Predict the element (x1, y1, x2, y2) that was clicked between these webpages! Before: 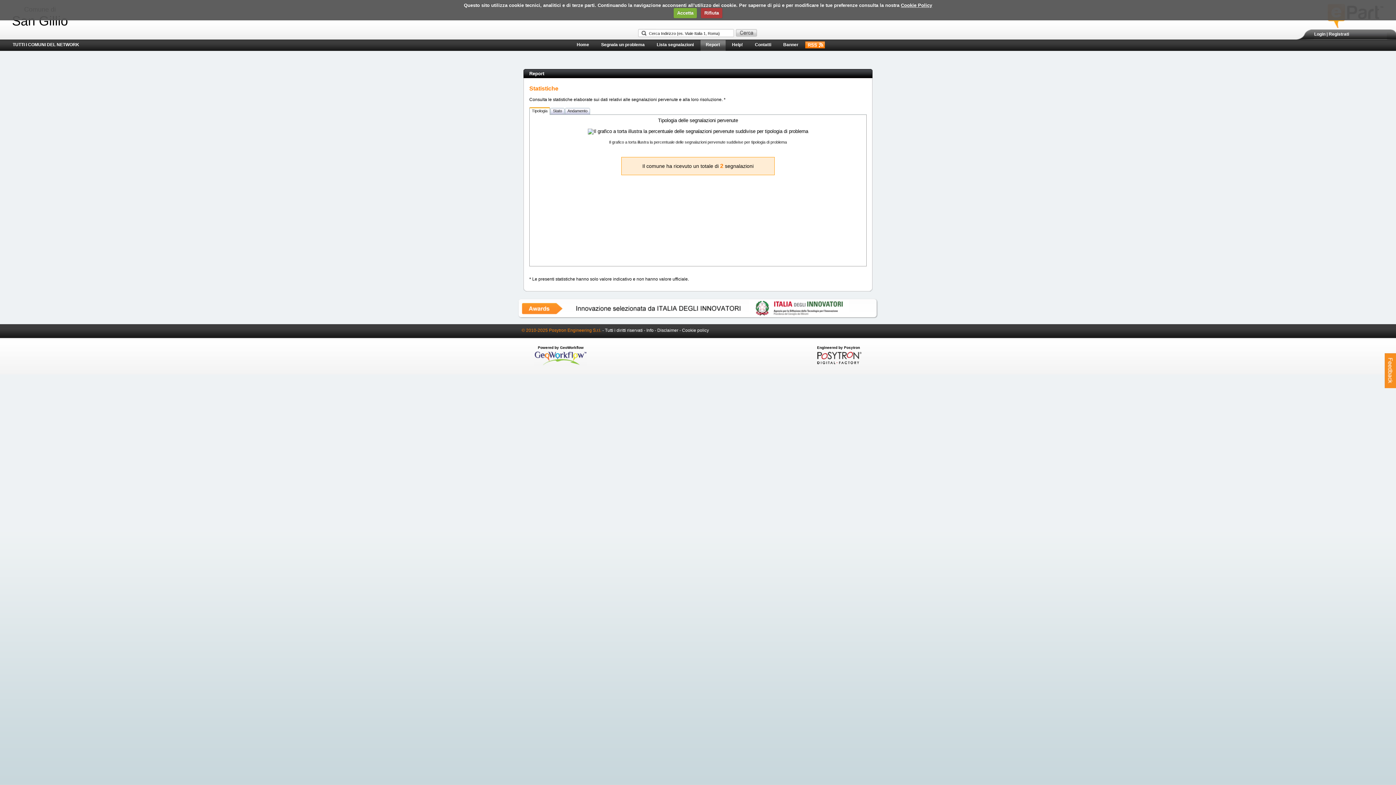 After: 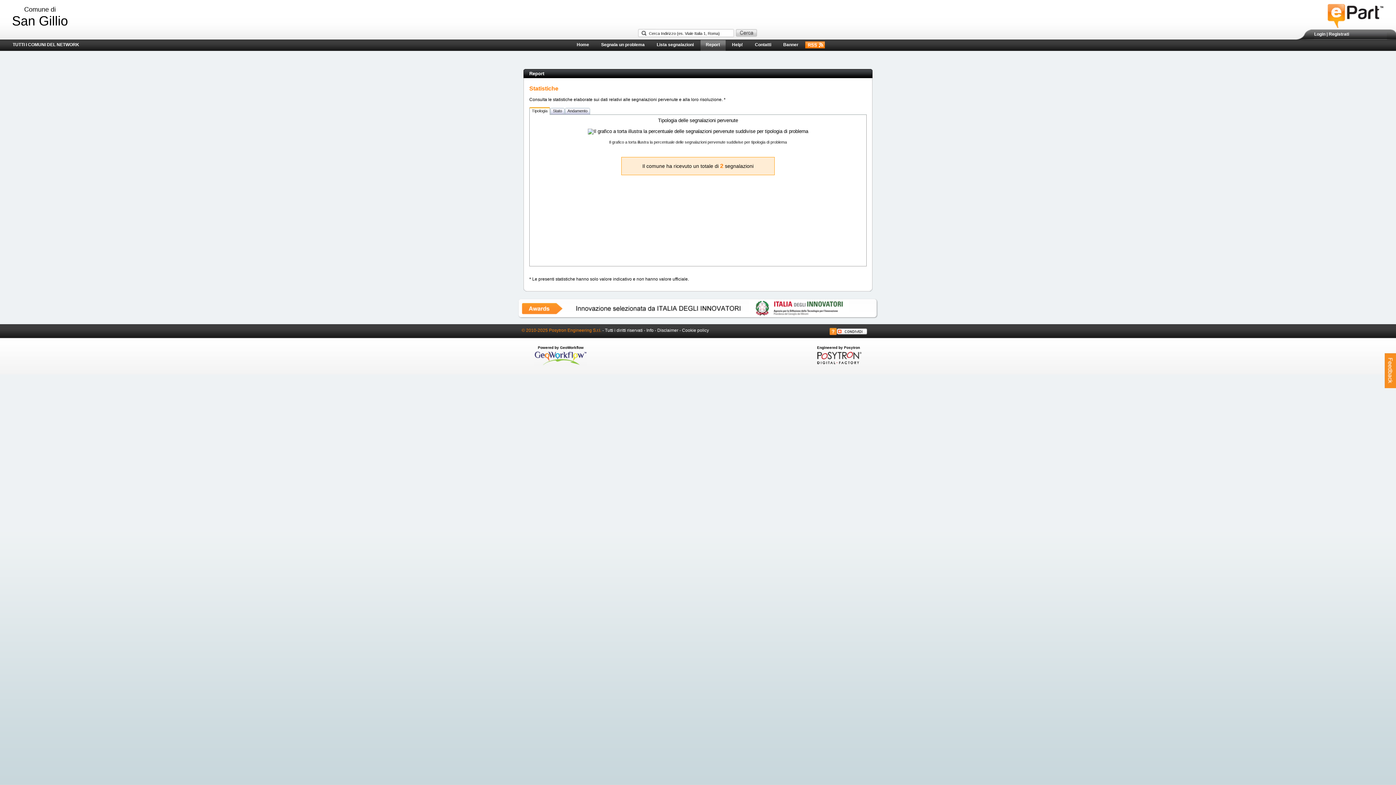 Action: bbox: (651, 40, 699, 50) label: Lista segnalazioni